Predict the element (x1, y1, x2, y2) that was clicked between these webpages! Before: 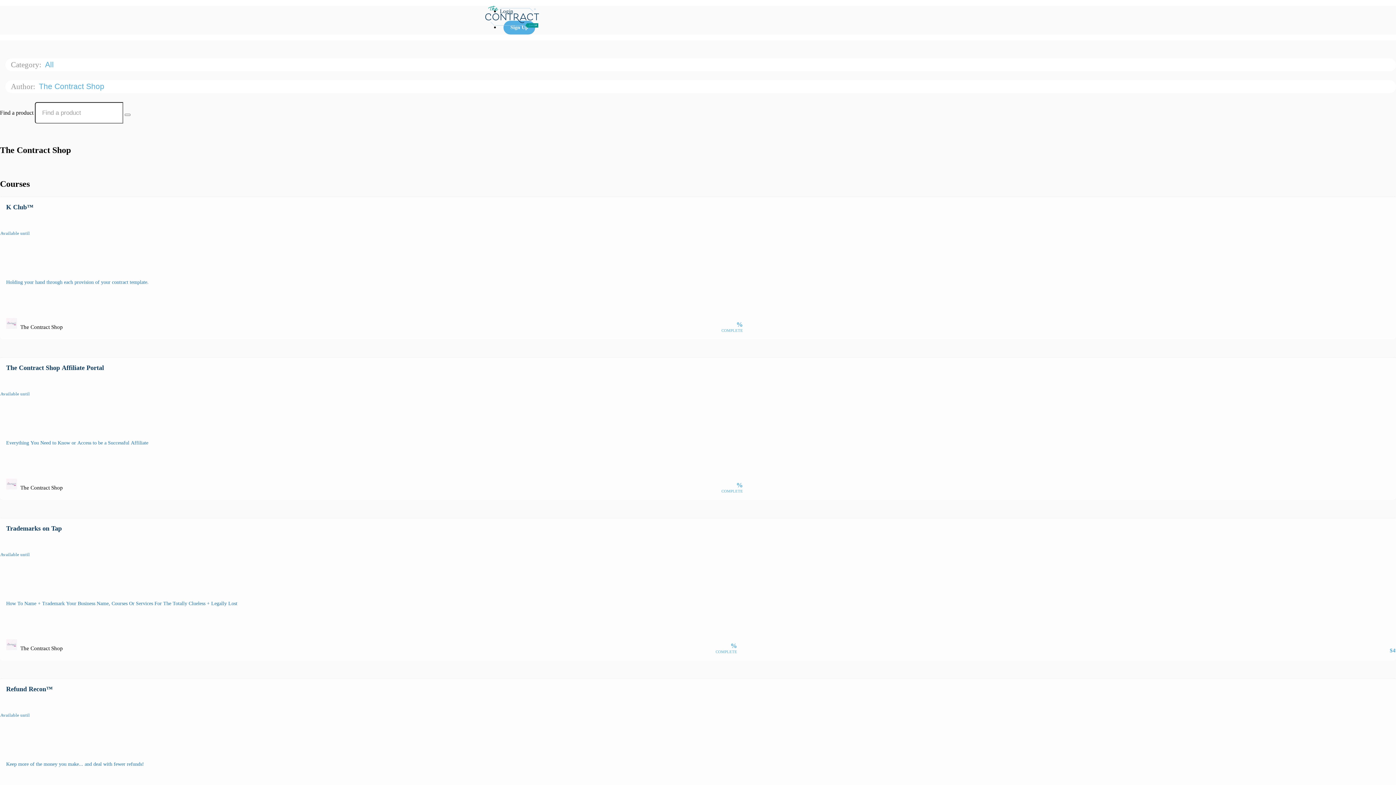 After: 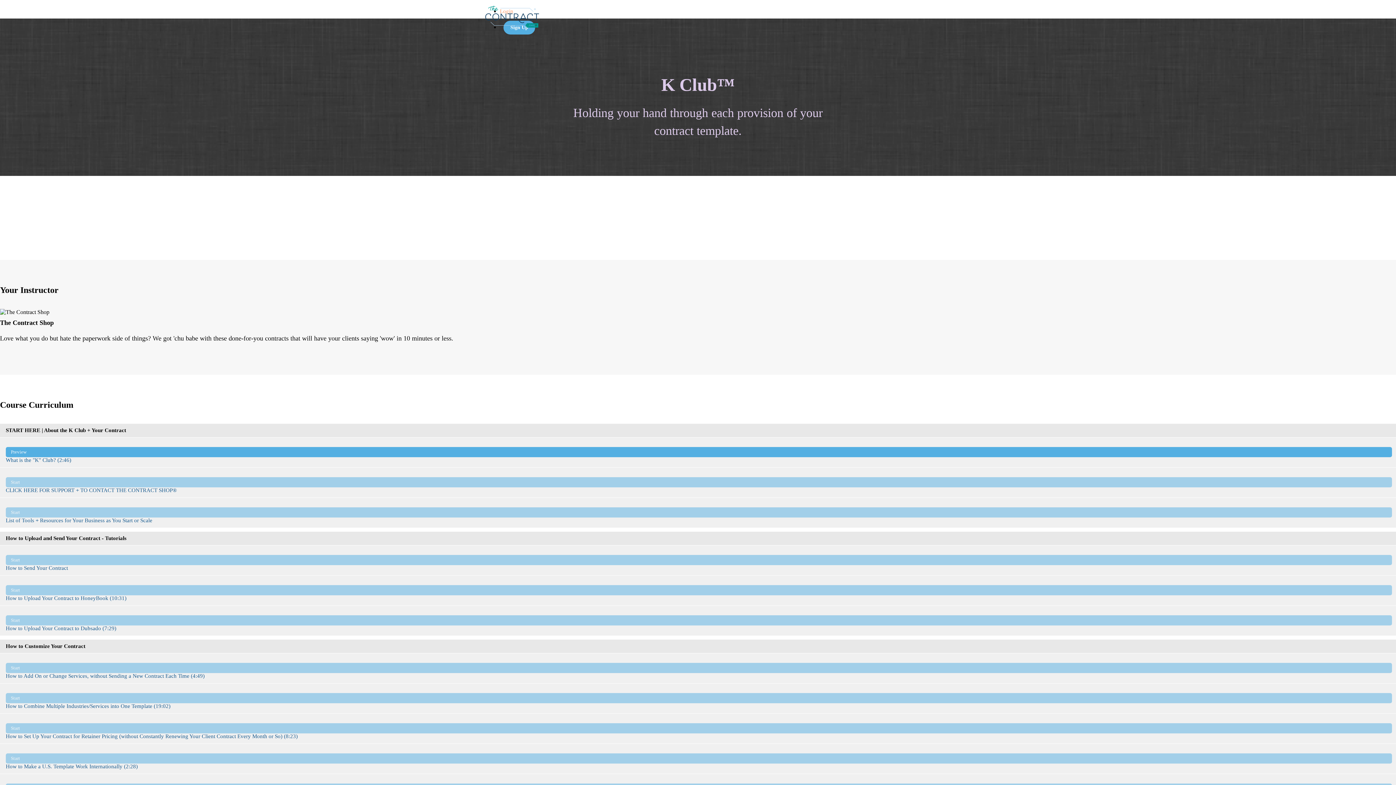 Action: label: K Club™

Available until

Holding your hand through each provision of your contract template. bbox: (0, 196, 1396, 287)